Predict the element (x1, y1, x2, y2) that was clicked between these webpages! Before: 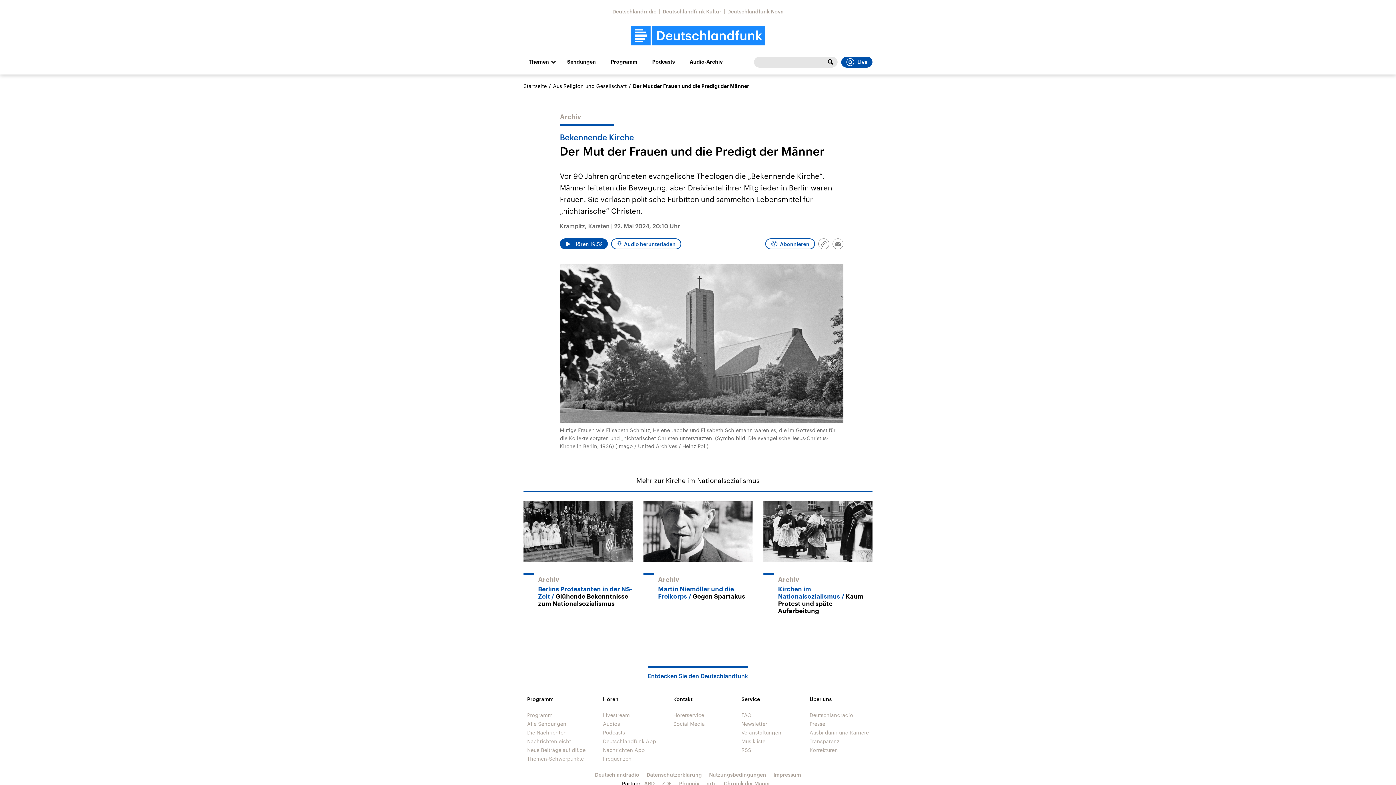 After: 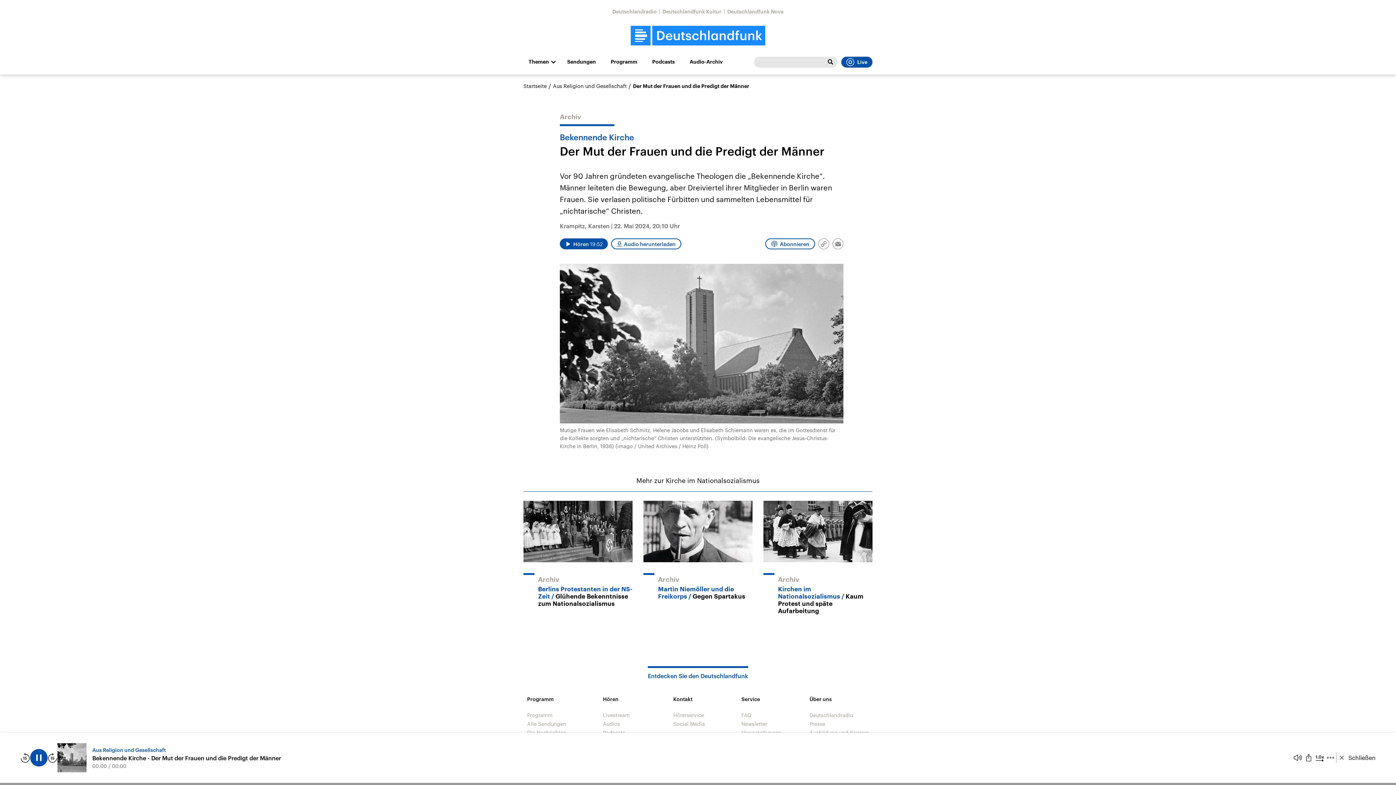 Action: bbox: (560, 238, 608, 249) label: Audio abspielen